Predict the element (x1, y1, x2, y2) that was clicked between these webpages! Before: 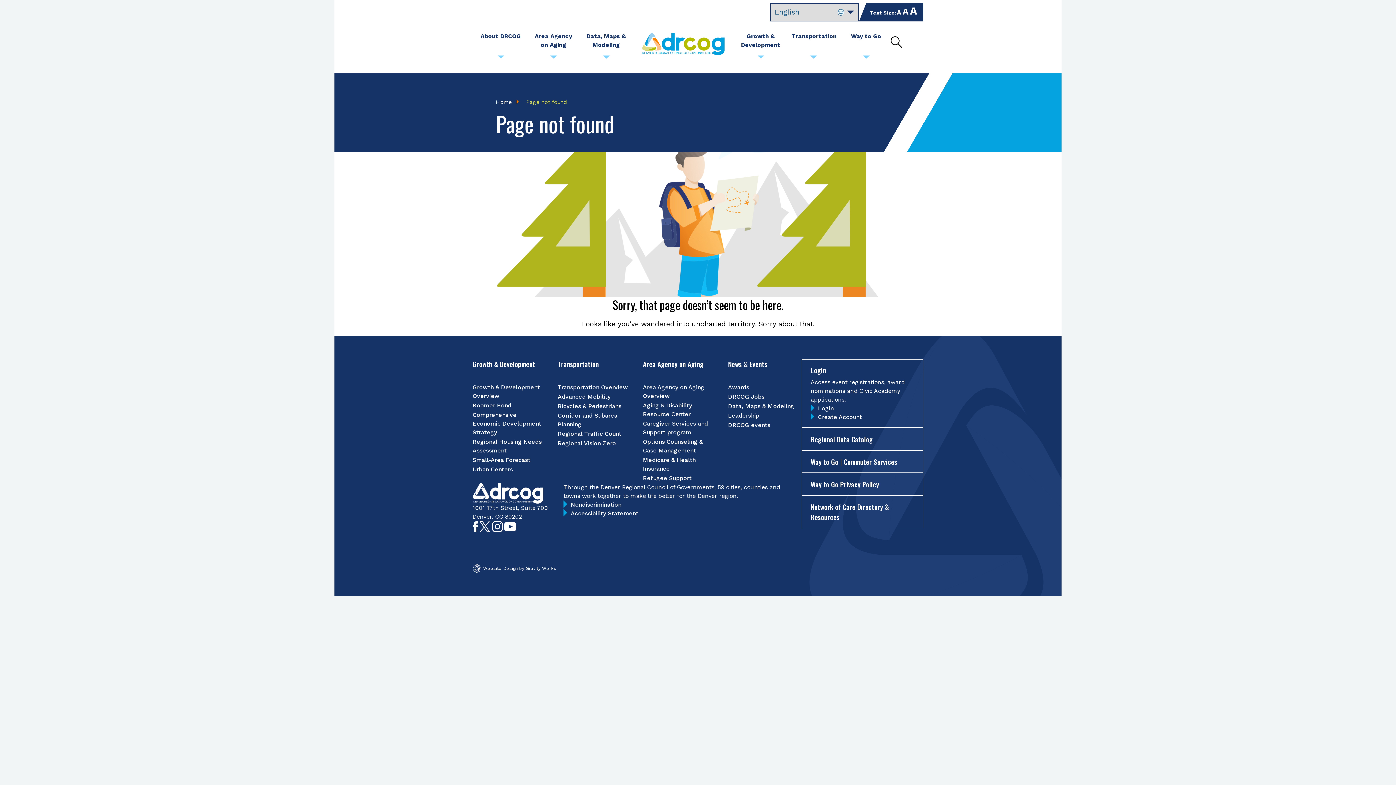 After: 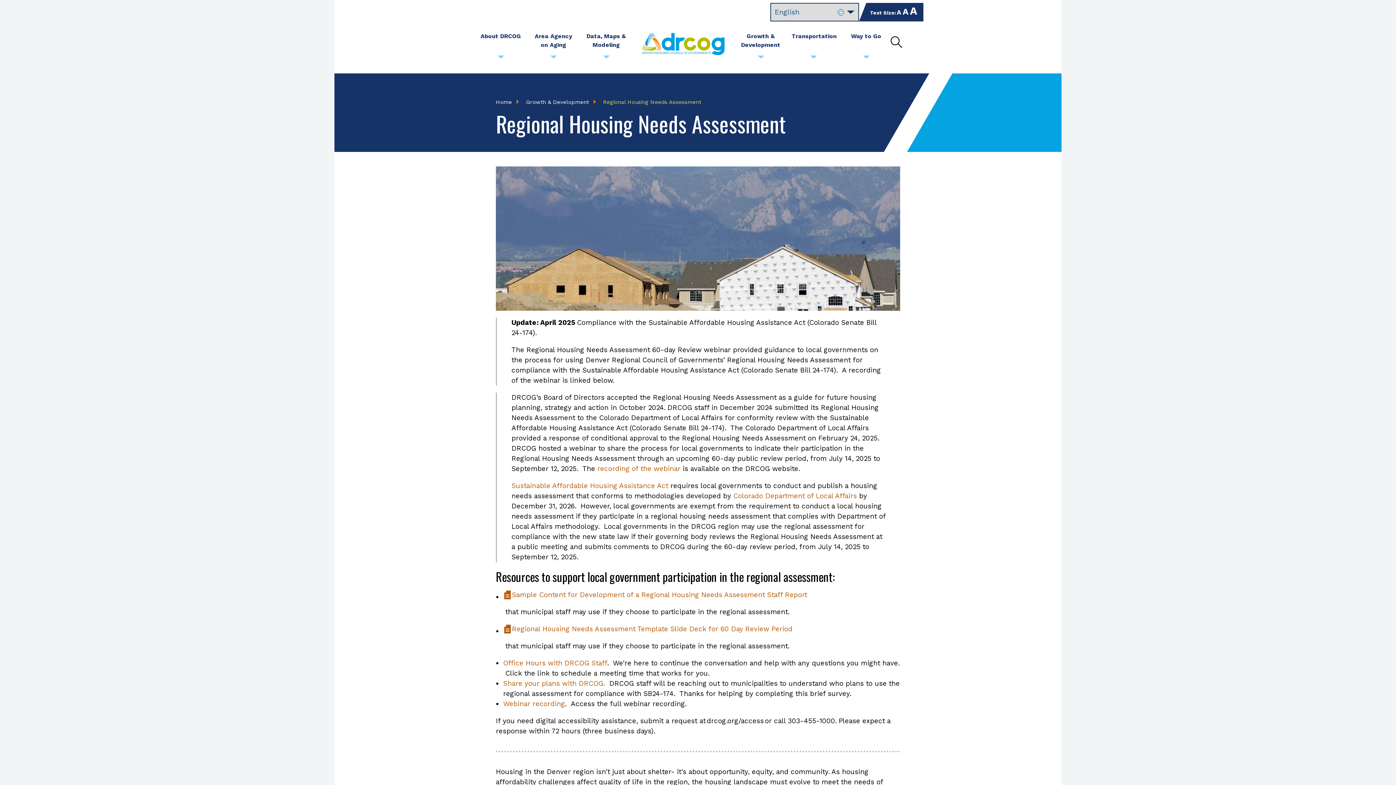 Action: bbox: (472, 437, 546, 455) label: Regional Housing Needs Assessment